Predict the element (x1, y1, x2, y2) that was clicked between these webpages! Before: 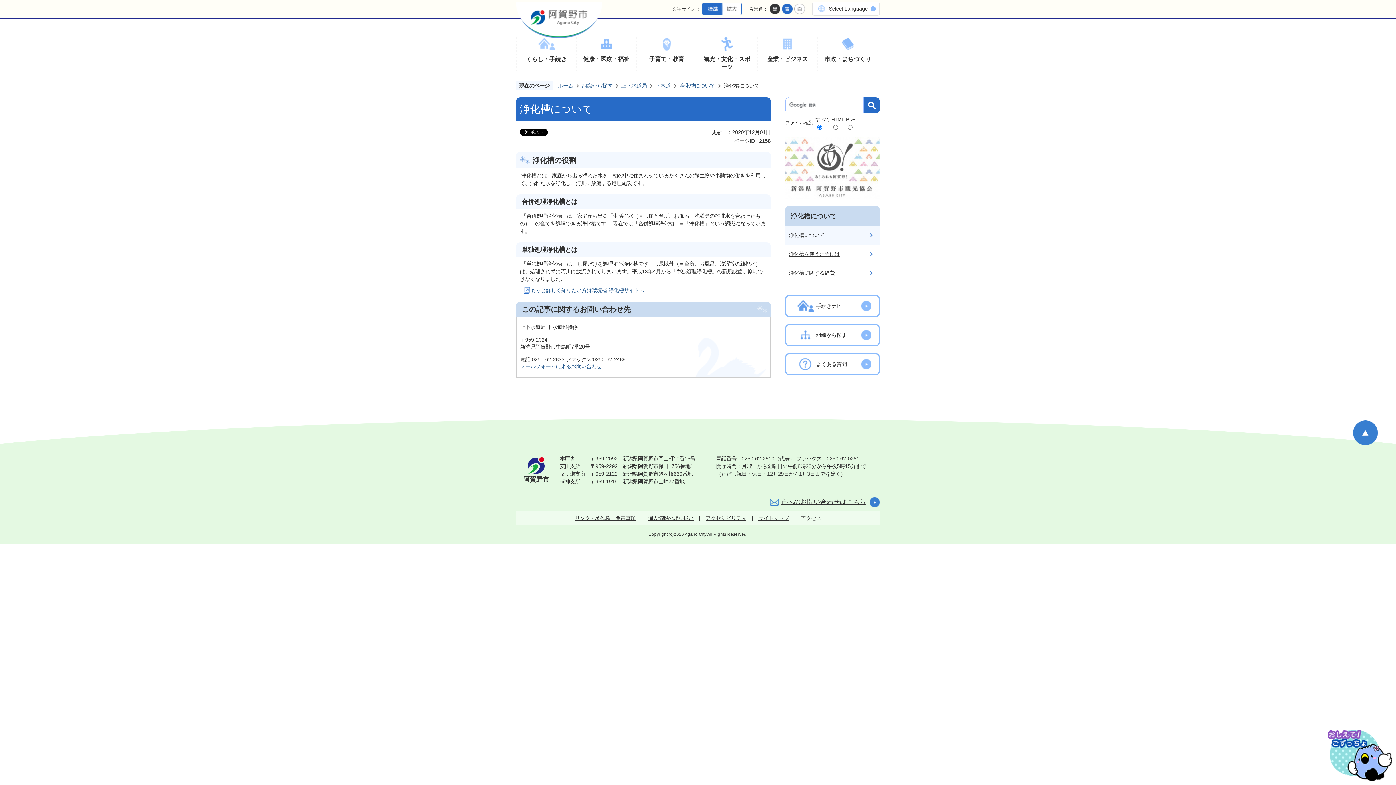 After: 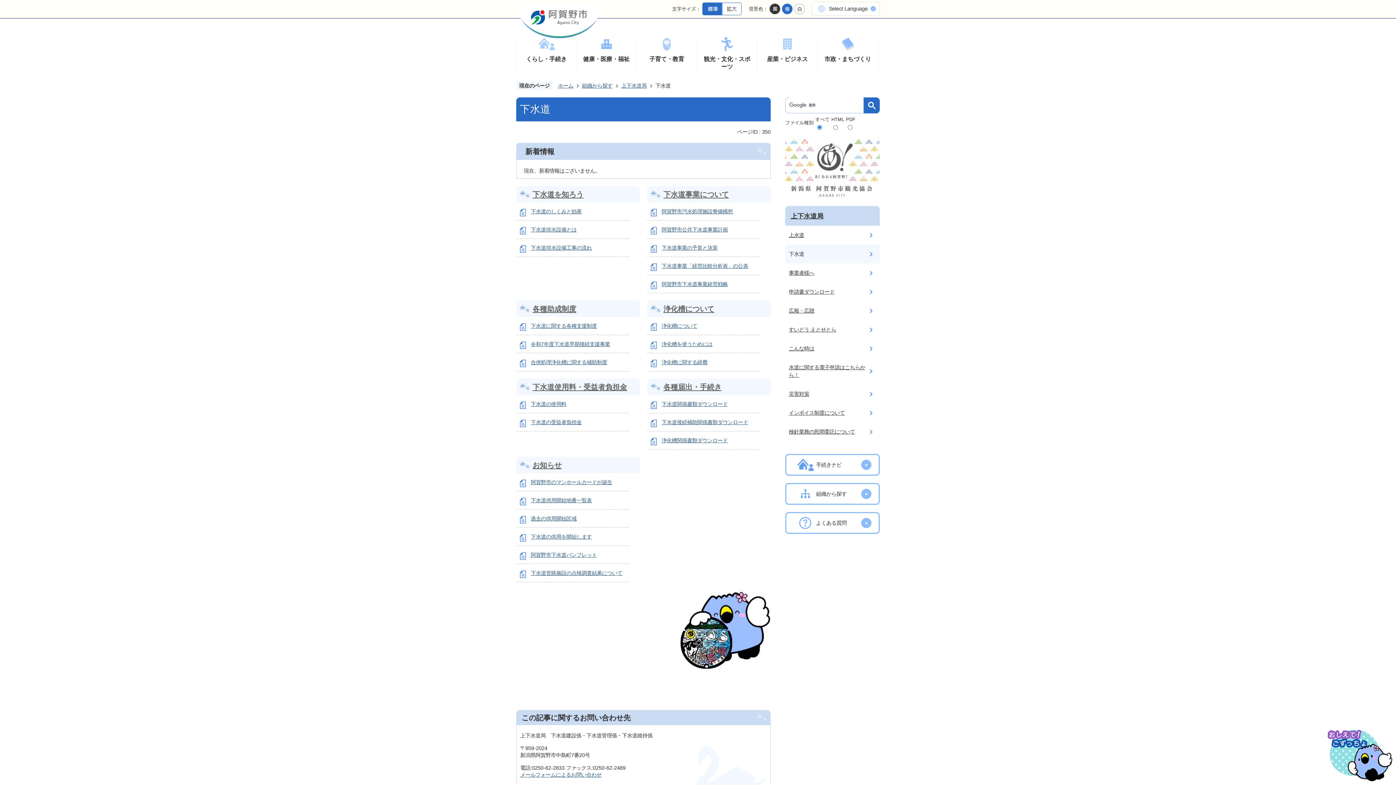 Action: label: 下水道 bbox: (648, 82, 670, 89)